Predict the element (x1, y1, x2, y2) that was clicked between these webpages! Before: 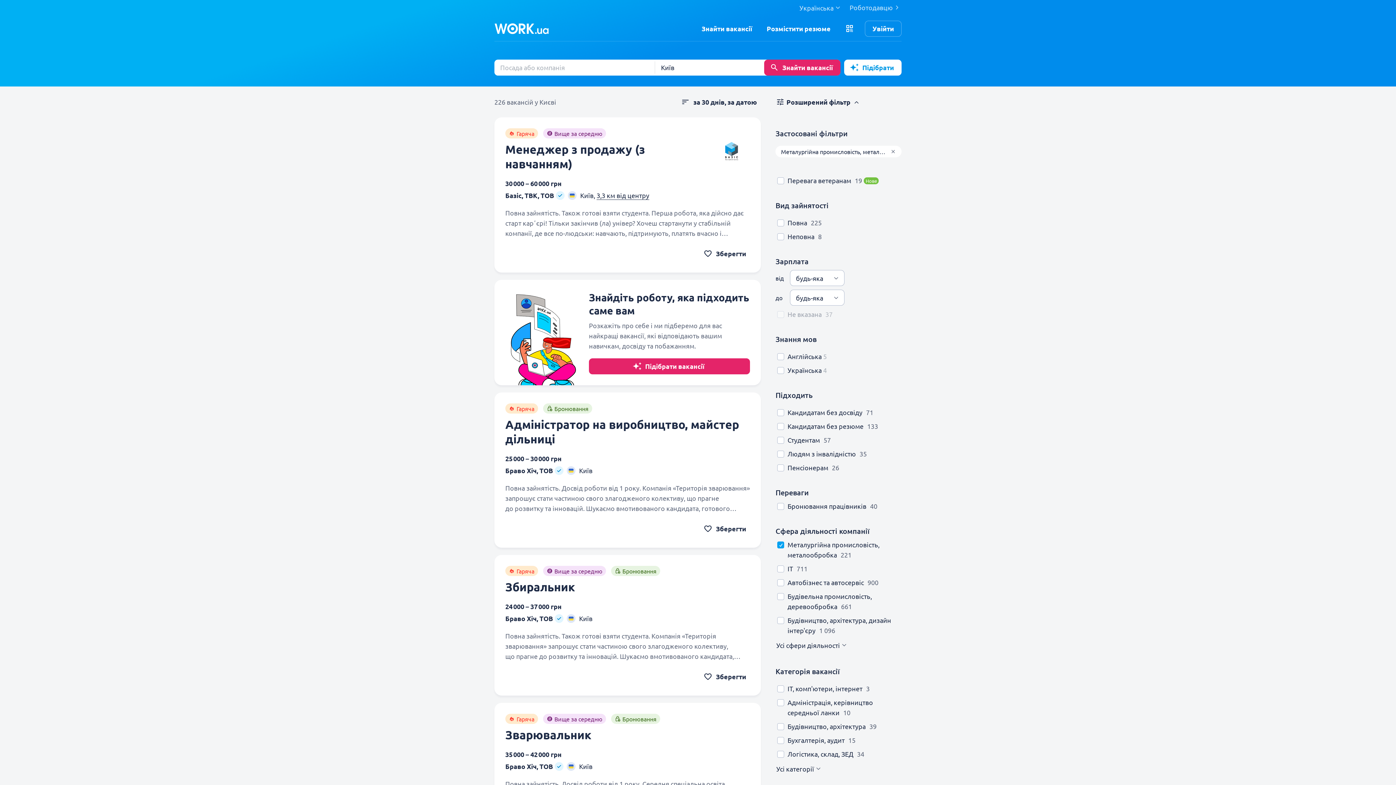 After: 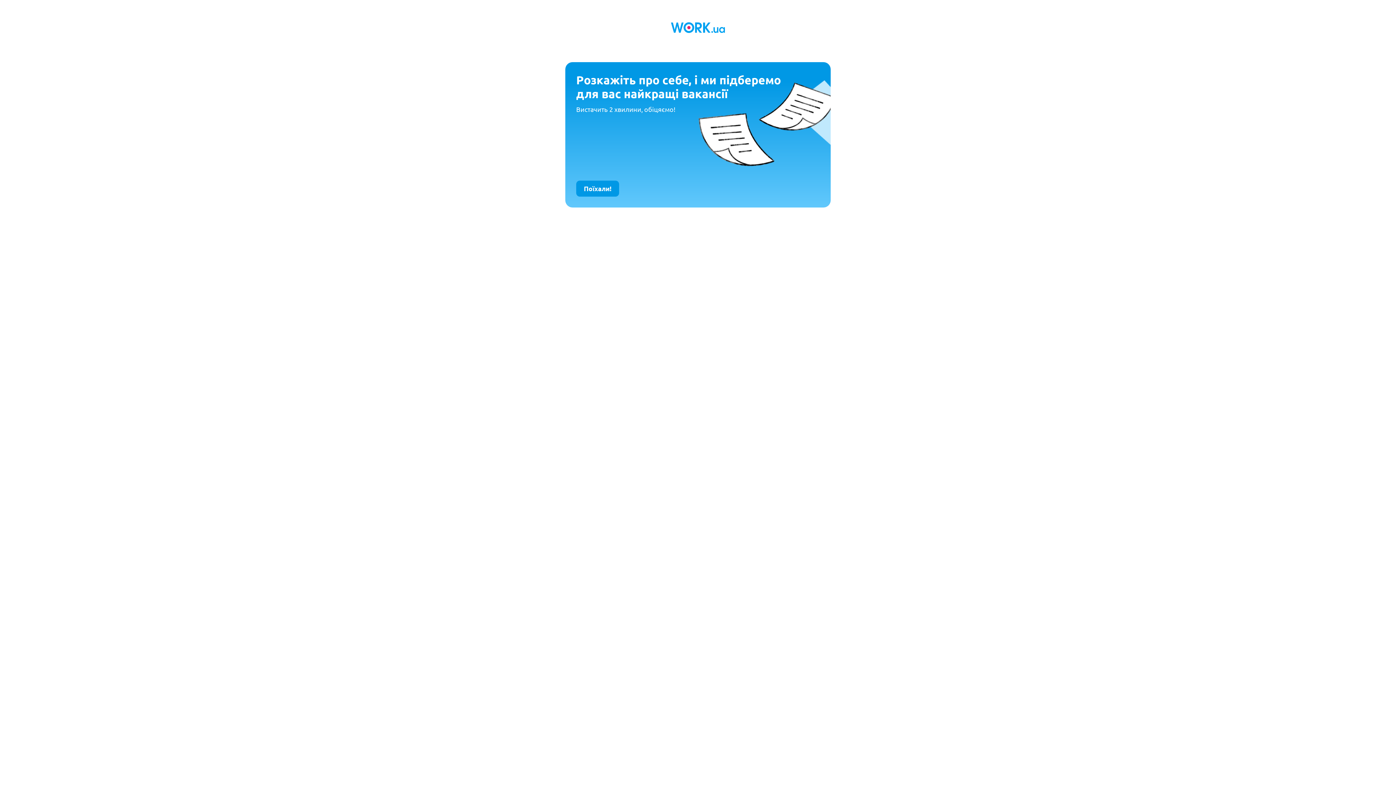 Action: bbox: (844, 59, 901, 75) label: Підібрати